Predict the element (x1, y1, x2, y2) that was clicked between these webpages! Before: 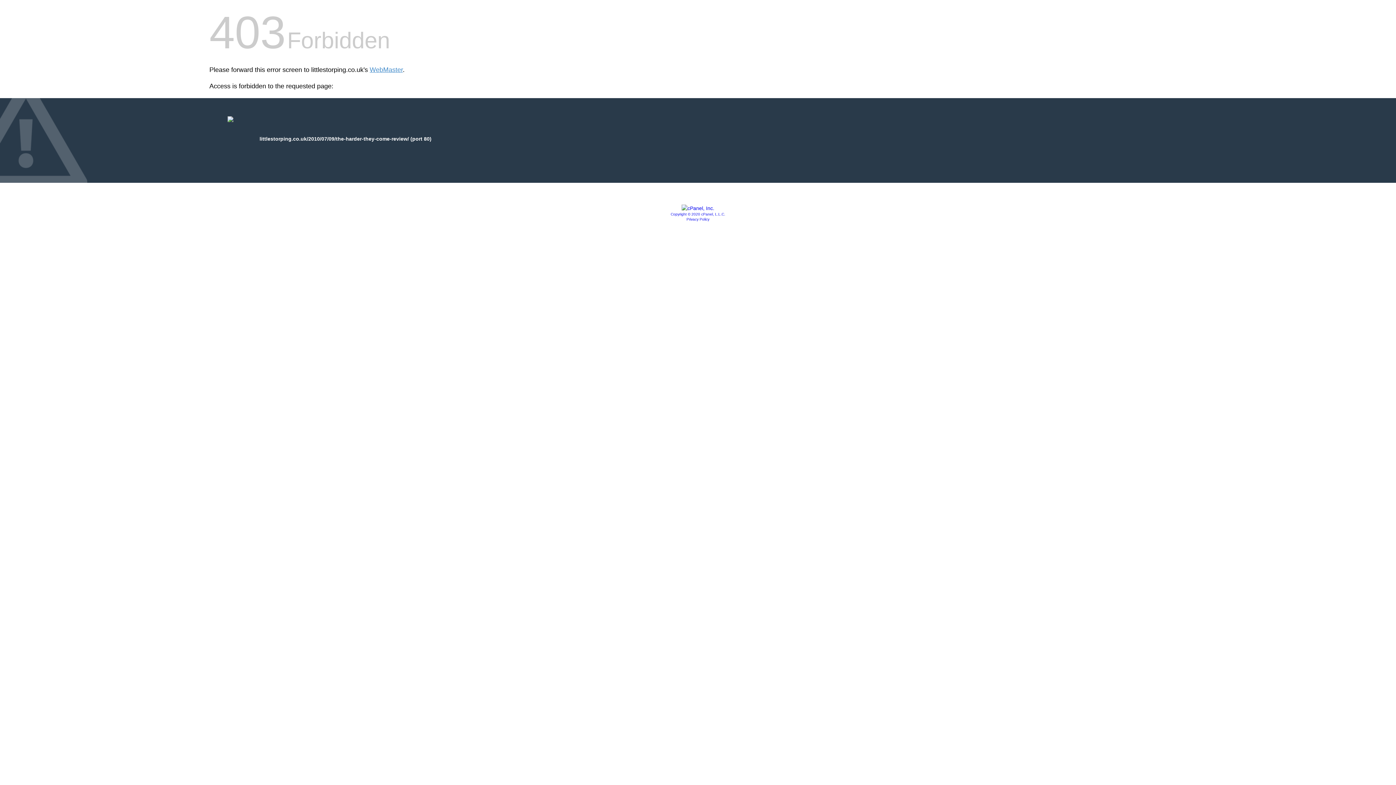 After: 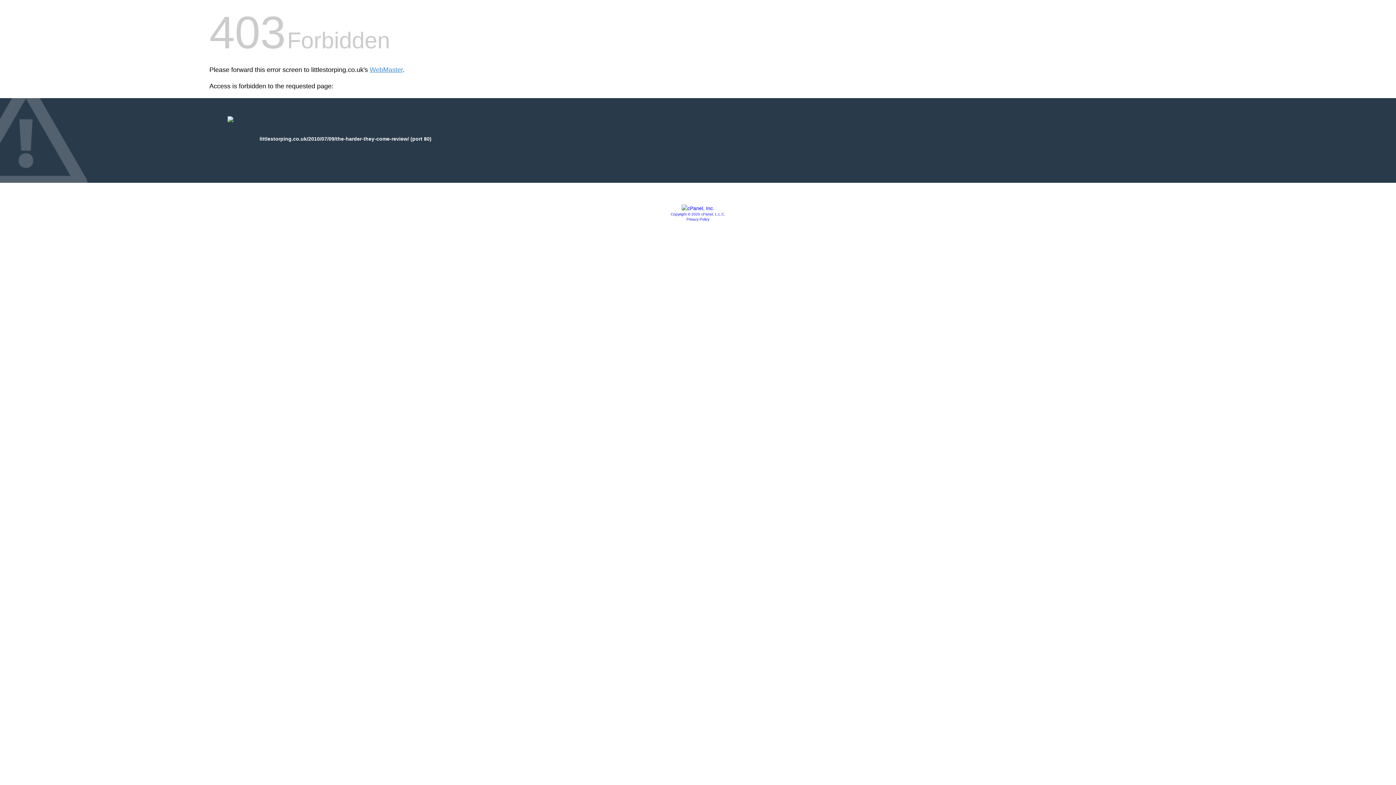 Action: bbox: (686, 217, 709, 221) label: Privacy Policy